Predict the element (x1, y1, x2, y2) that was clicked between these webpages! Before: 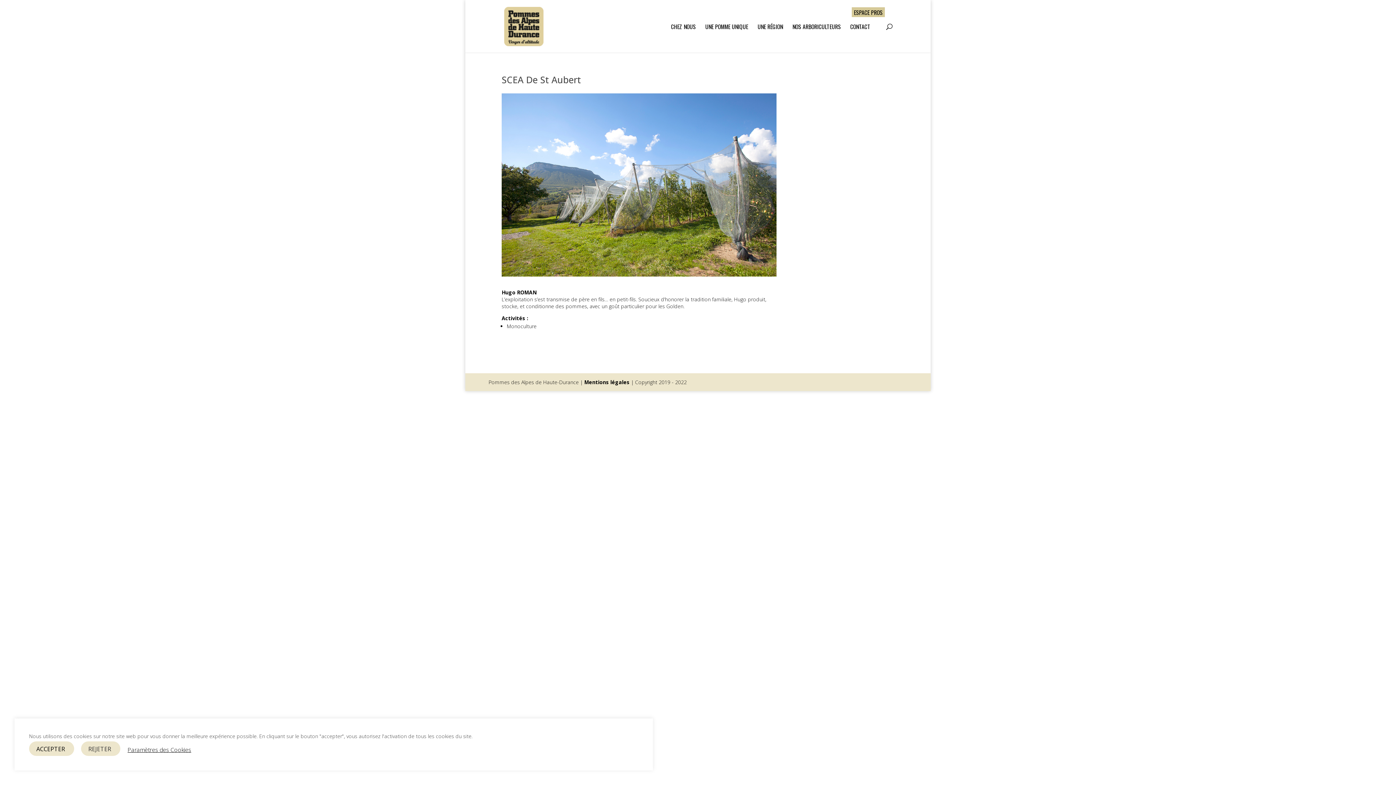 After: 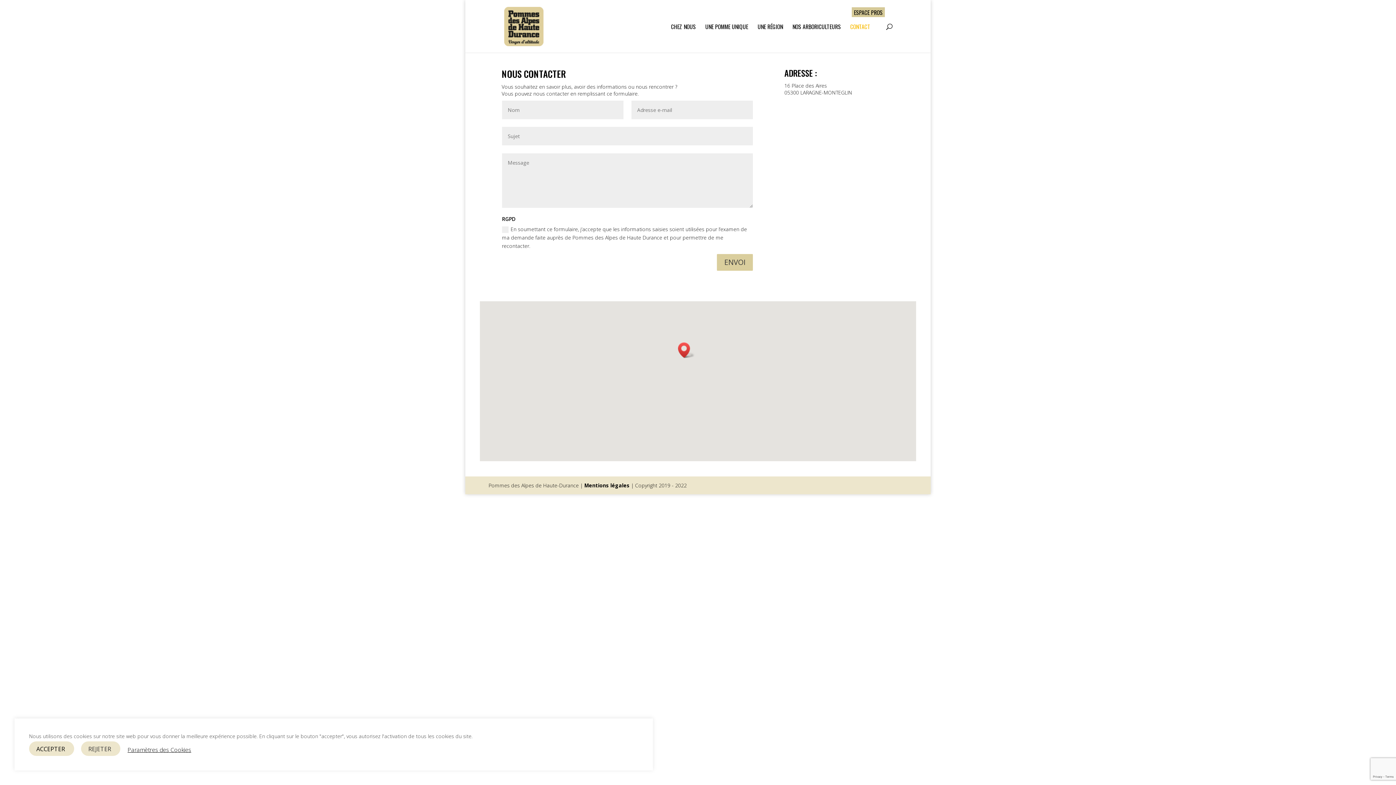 Action: label: CONTACT bbox: (850, 23, 870, 52)